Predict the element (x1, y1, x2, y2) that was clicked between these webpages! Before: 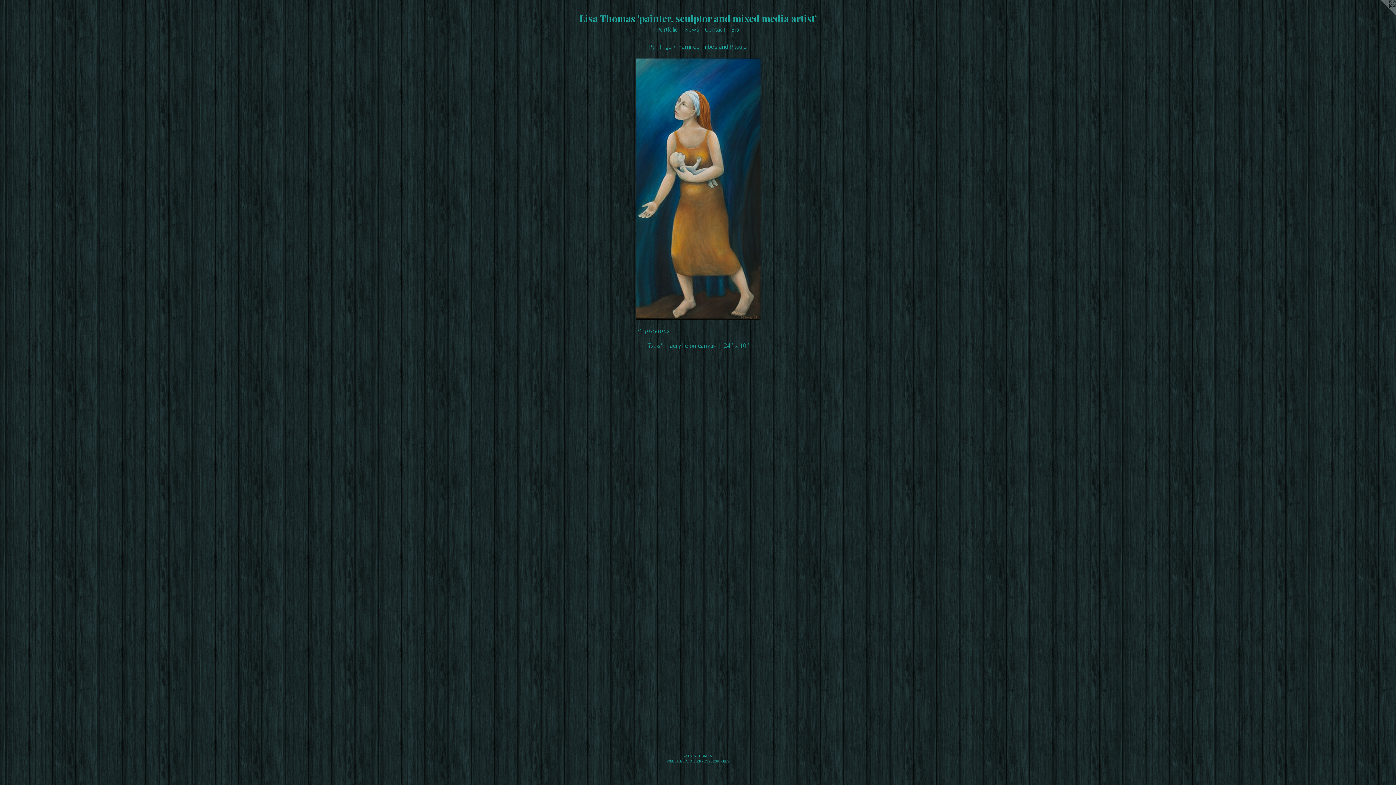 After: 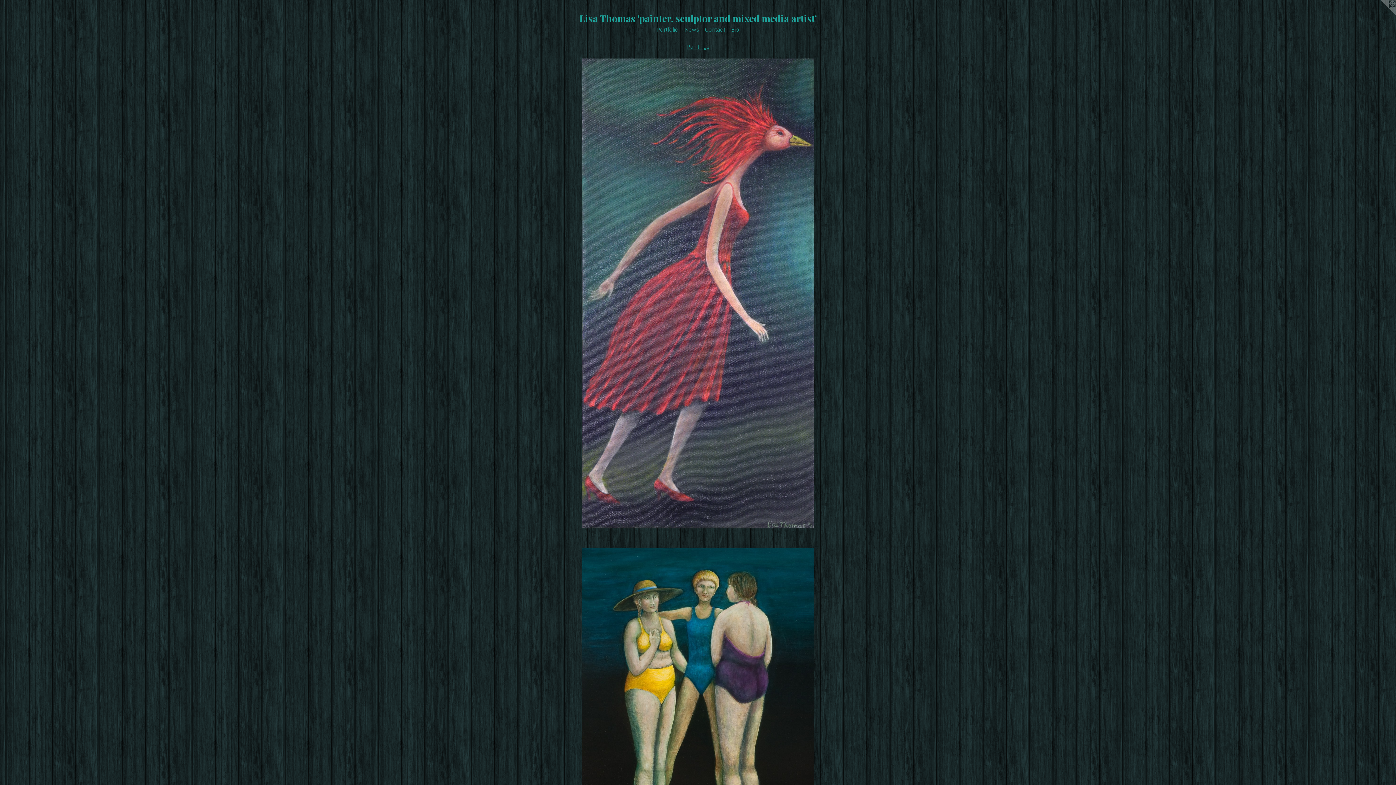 Action: bbox: (648, 43, 671, 50) label: Paintings